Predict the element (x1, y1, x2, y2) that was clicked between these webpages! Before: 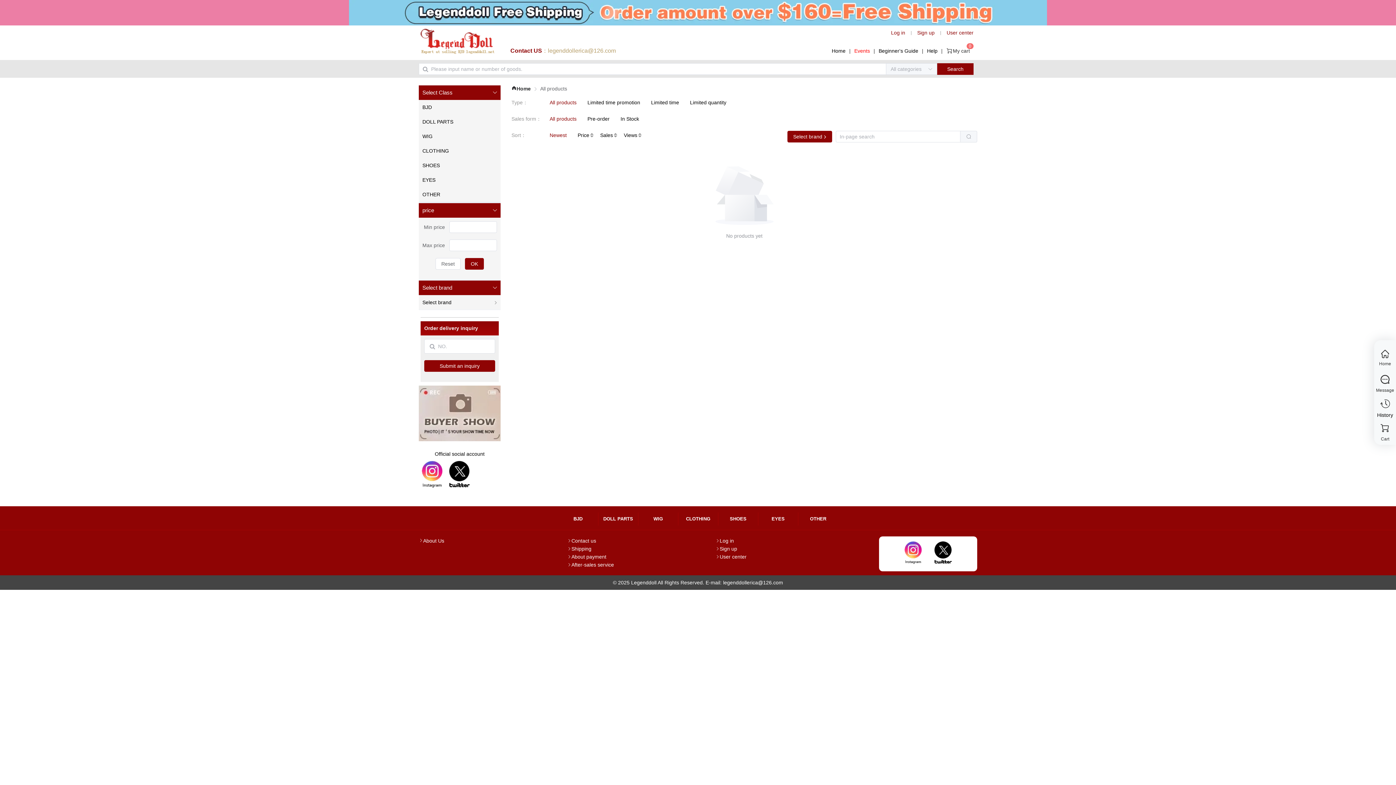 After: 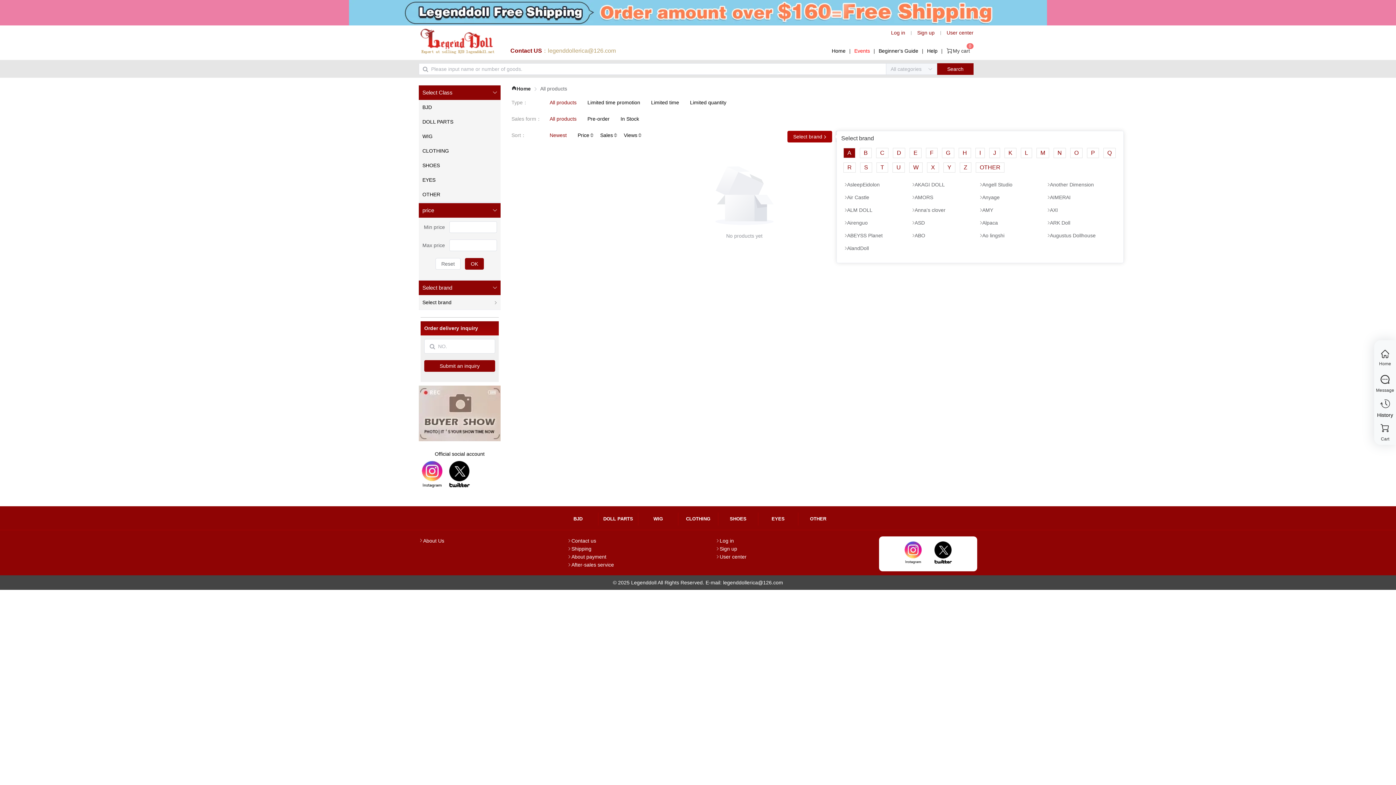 Action: bbox: (787, 130, 832, 142) label: Select brand